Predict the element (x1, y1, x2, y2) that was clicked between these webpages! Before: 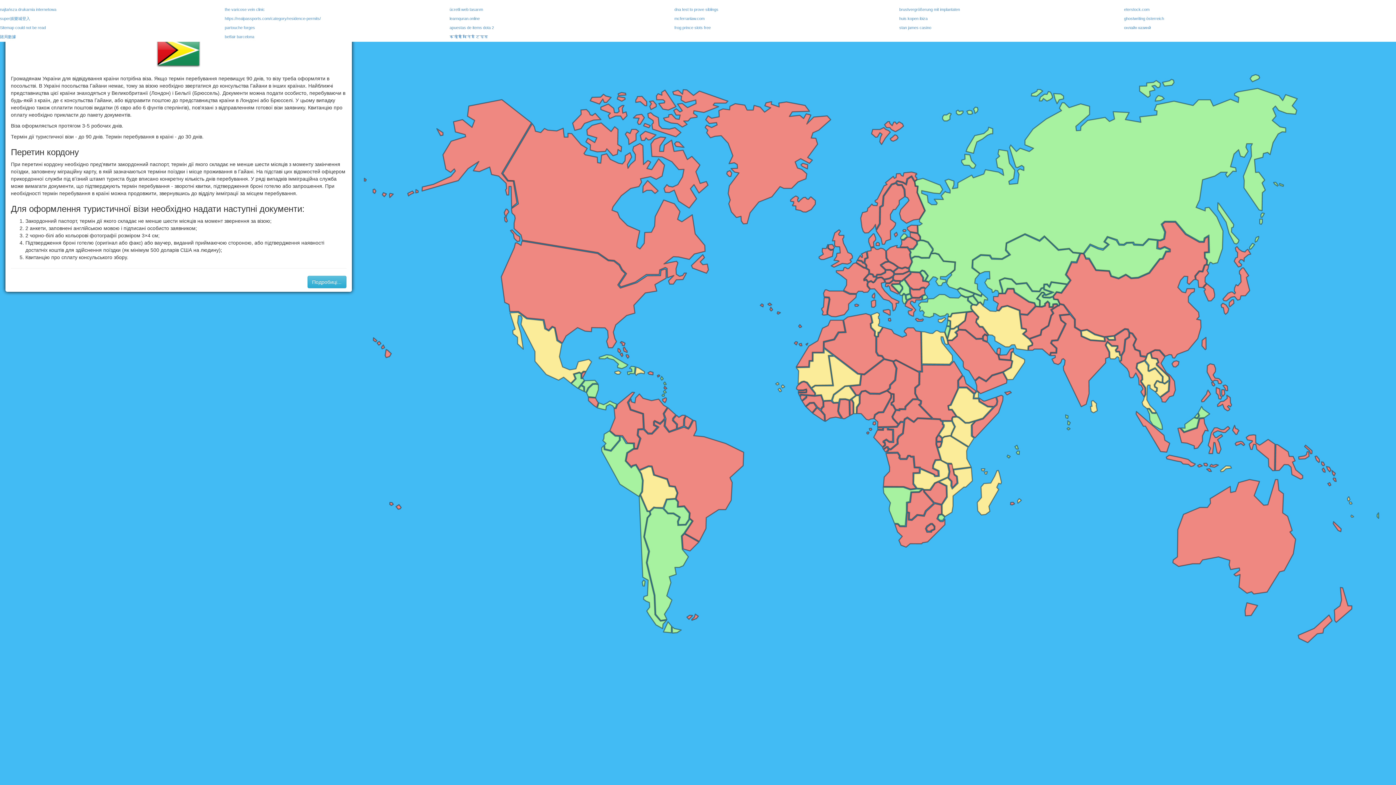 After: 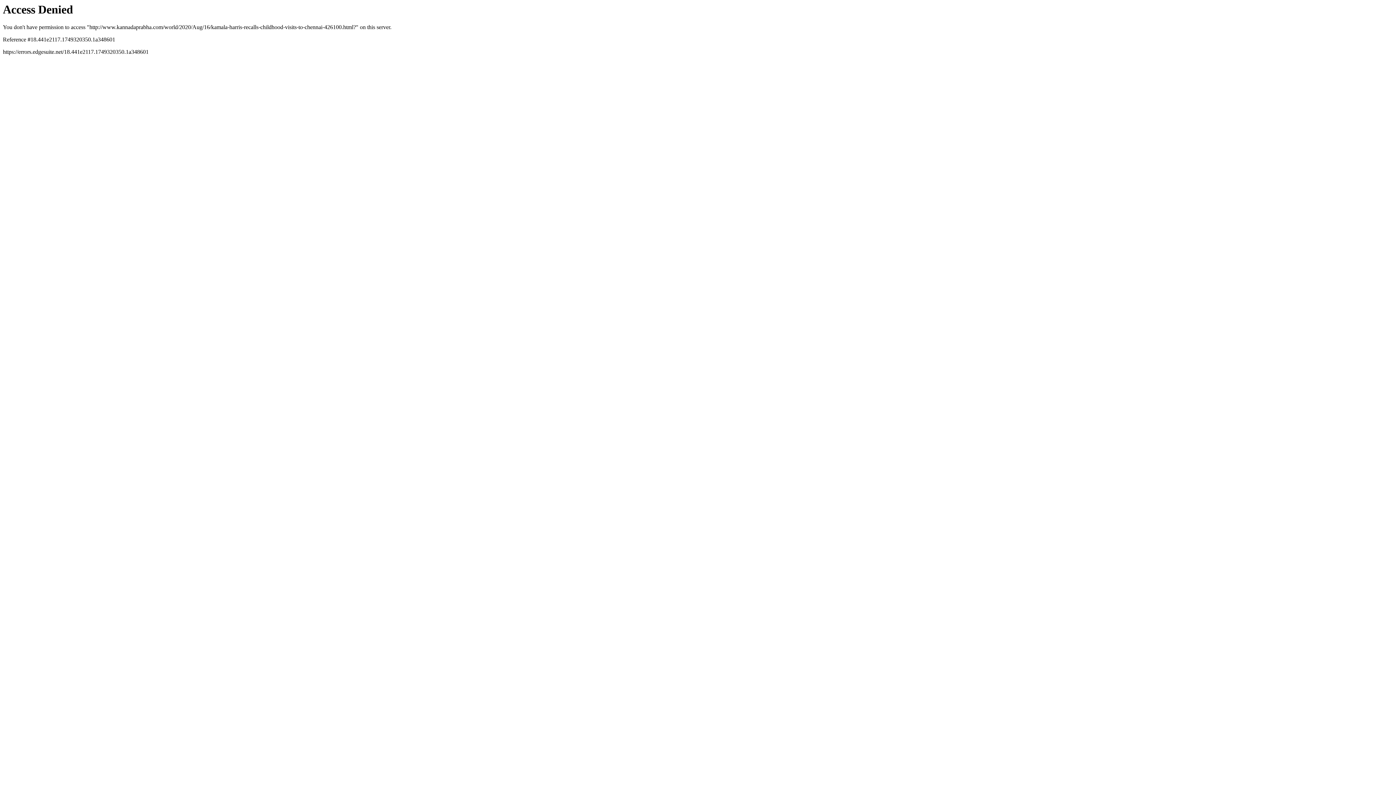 Action: bbox: (449, 34, 487, 38) label: कसीनो विनिंग टिप्स